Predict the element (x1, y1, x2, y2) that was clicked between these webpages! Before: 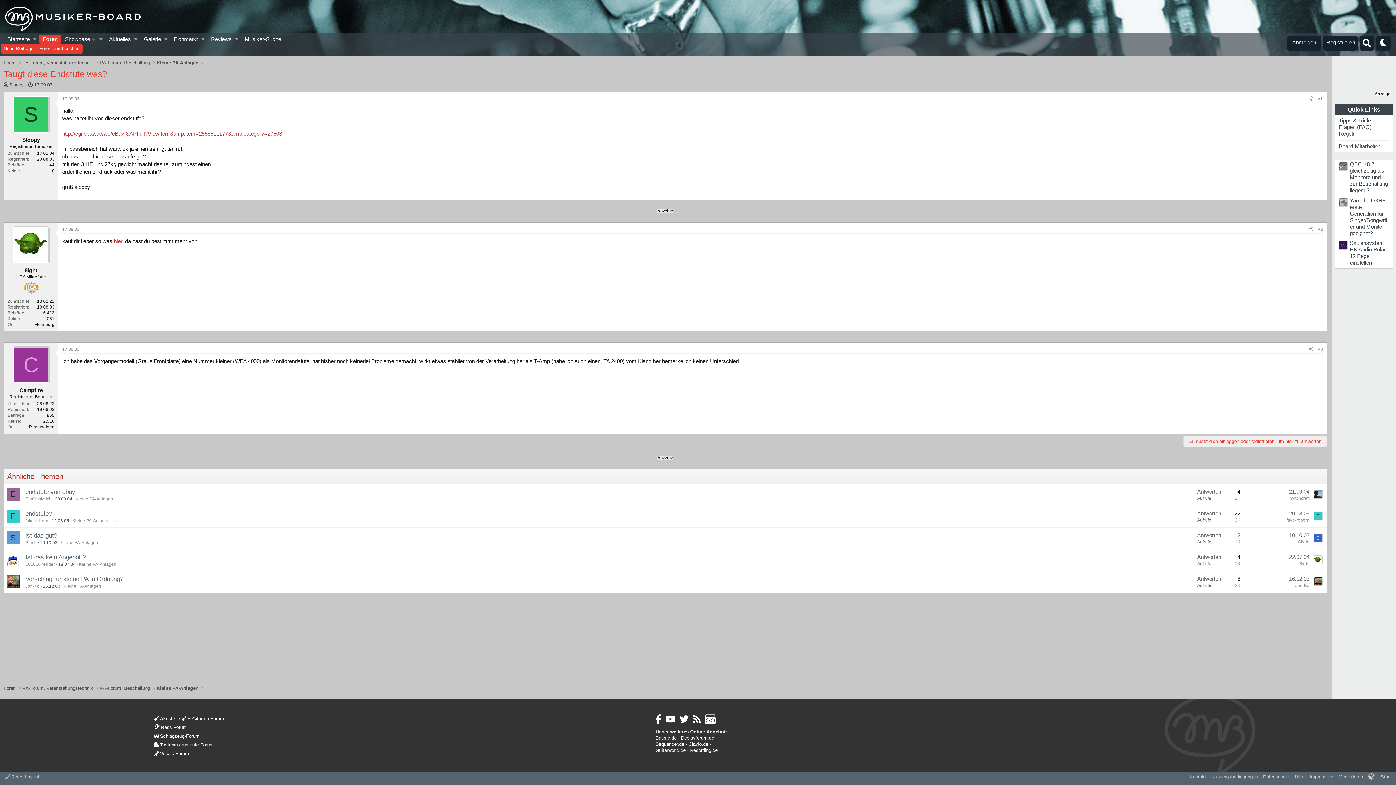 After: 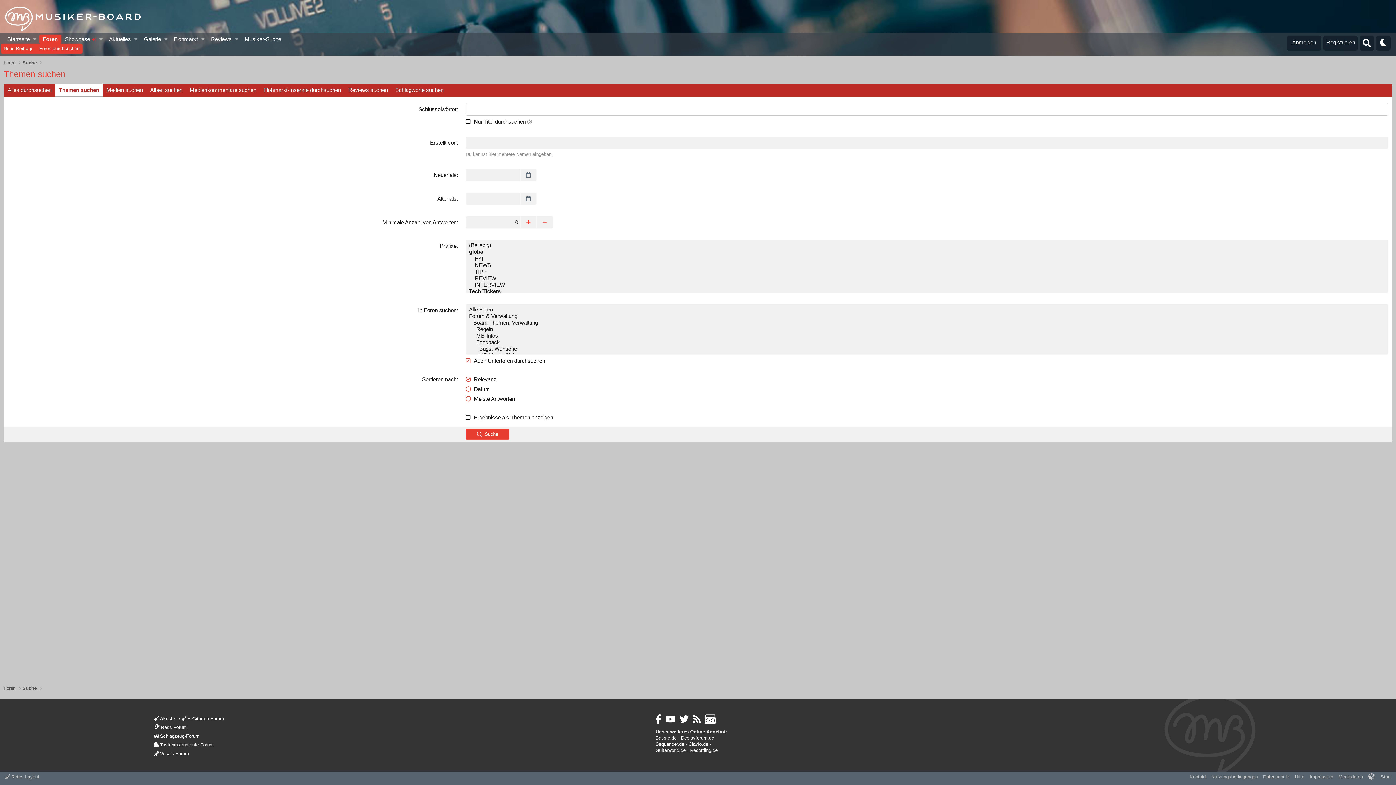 Action: label: Foren durchsuchen bbox: (36, 43, 82, 53)